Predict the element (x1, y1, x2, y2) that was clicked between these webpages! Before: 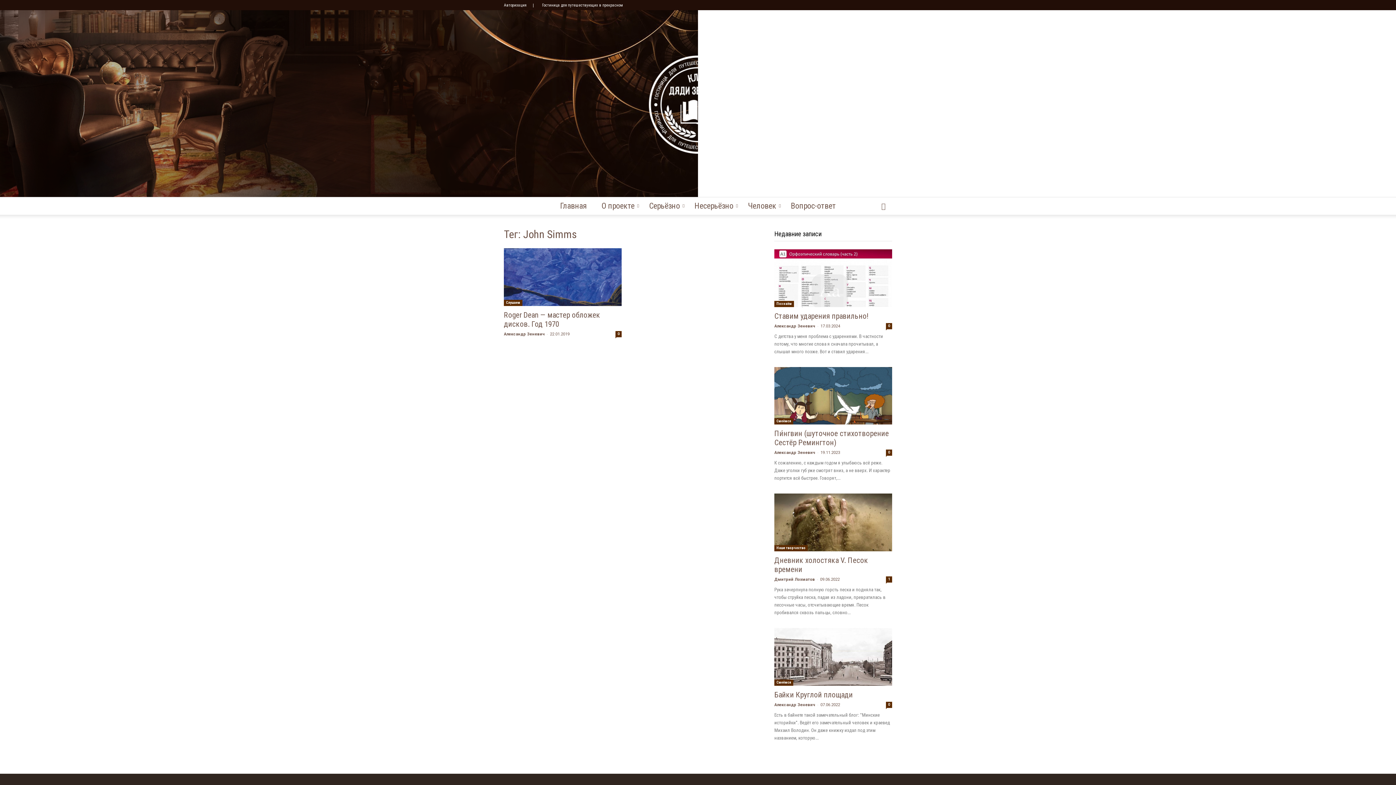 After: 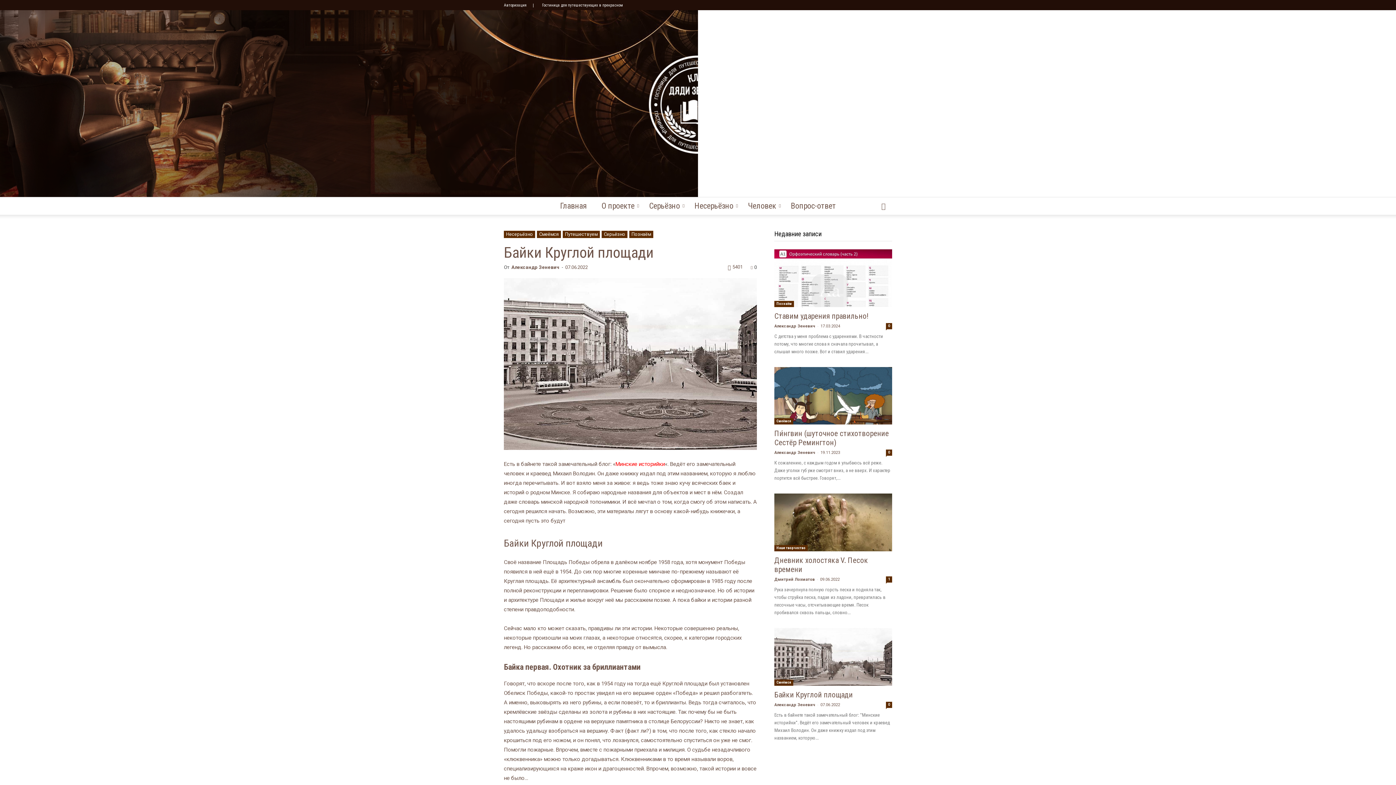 Action: label: Байки Круглой площади bbox: (774, 690, 853, 699)